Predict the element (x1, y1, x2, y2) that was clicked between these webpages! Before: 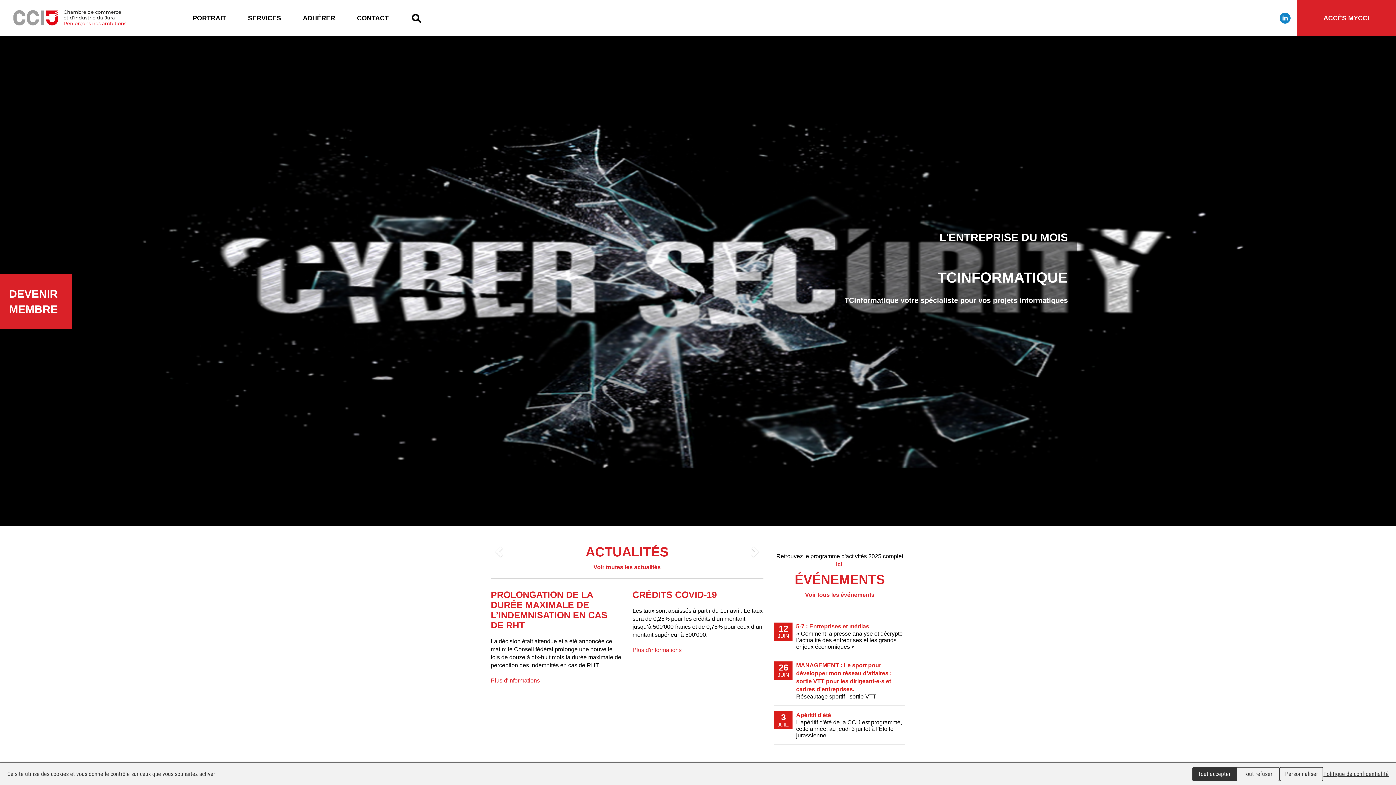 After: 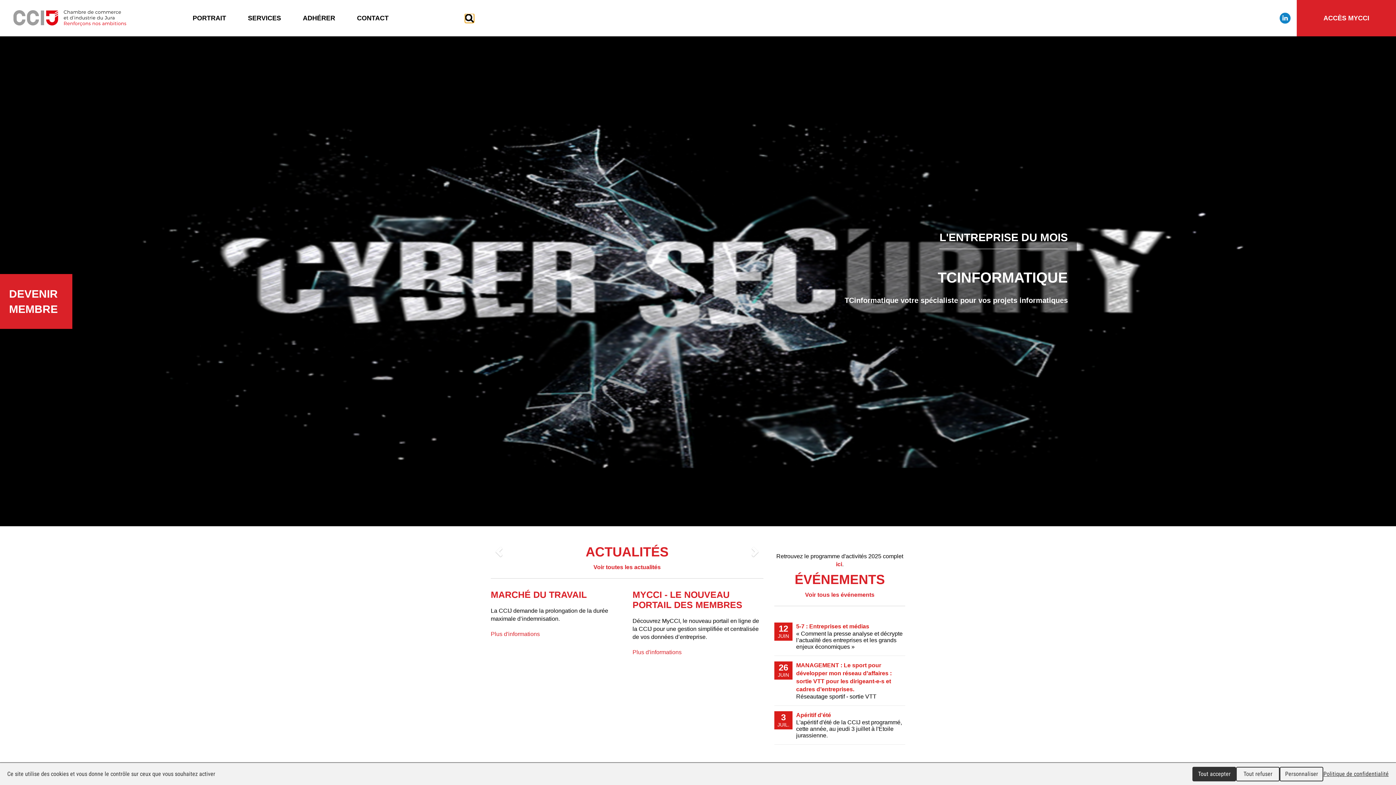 Action: bbox: (412, 13, 421, 22)